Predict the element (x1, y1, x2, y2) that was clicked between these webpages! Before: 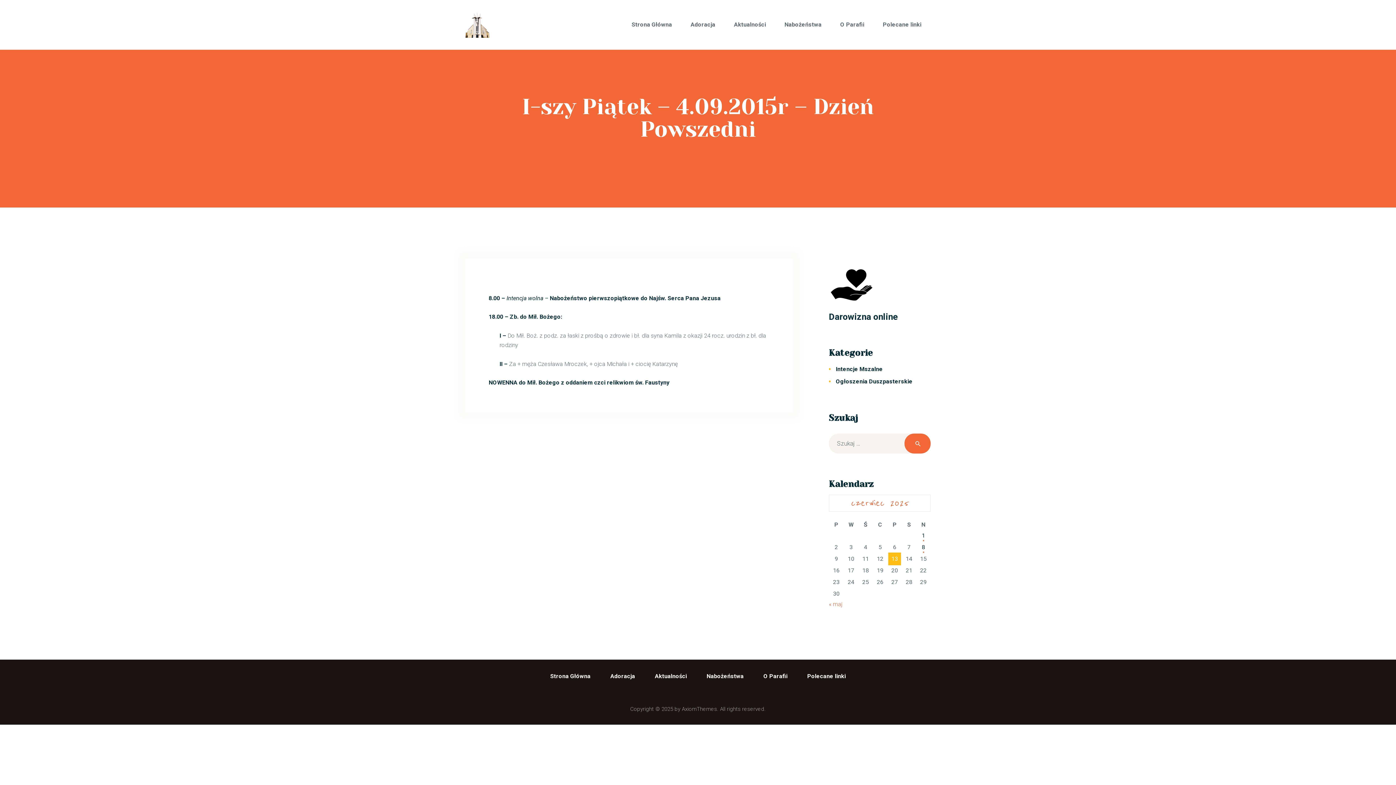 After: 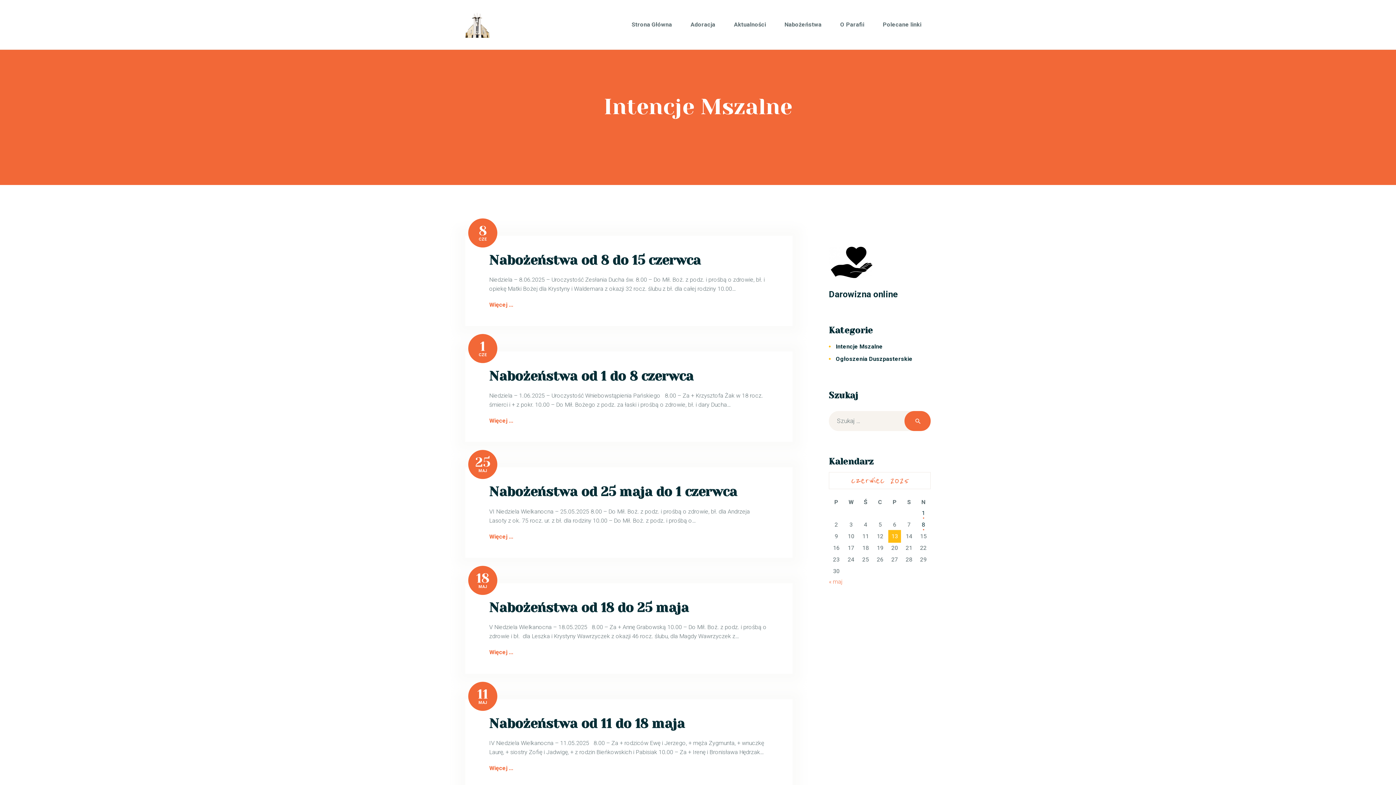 Action: label: Intencje Mszalne bbox: (836, 365, 882, 372)